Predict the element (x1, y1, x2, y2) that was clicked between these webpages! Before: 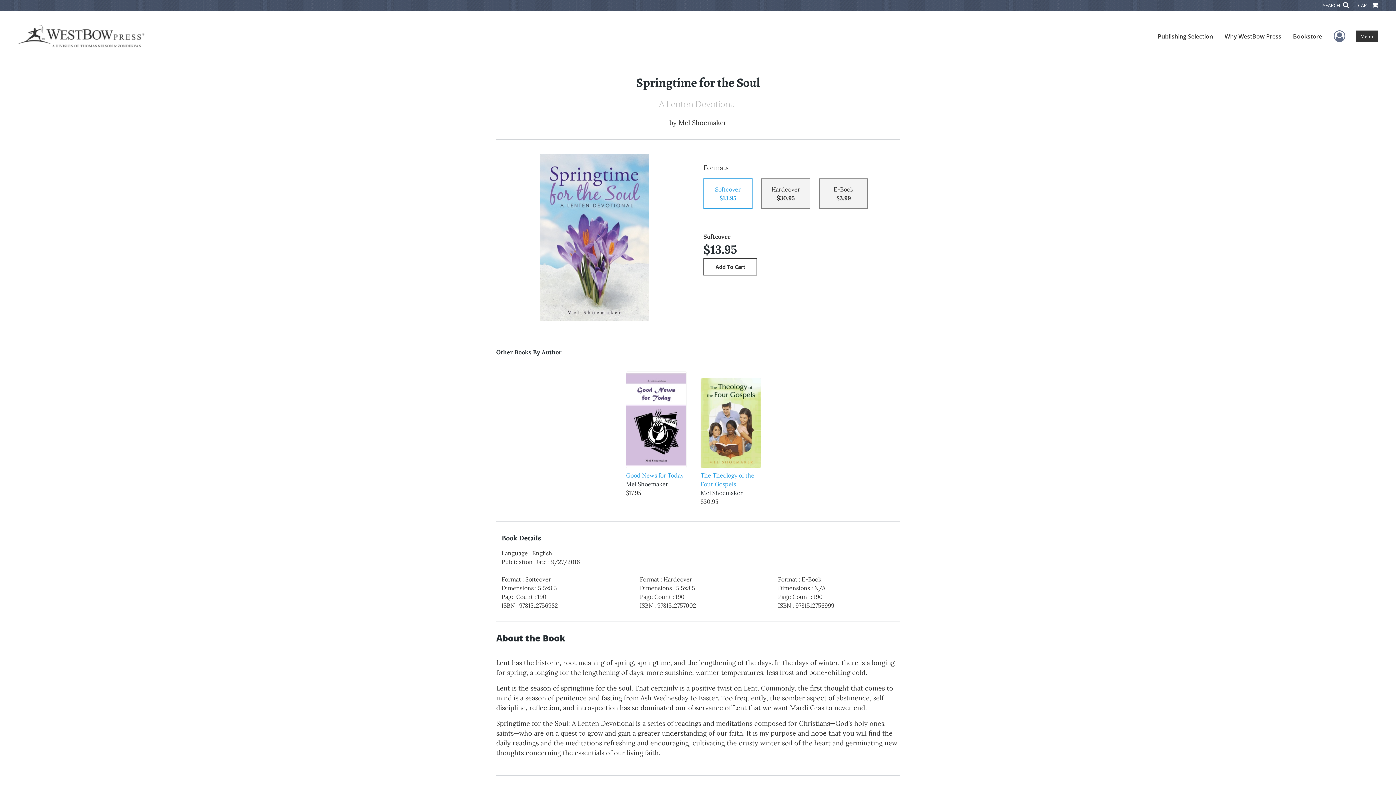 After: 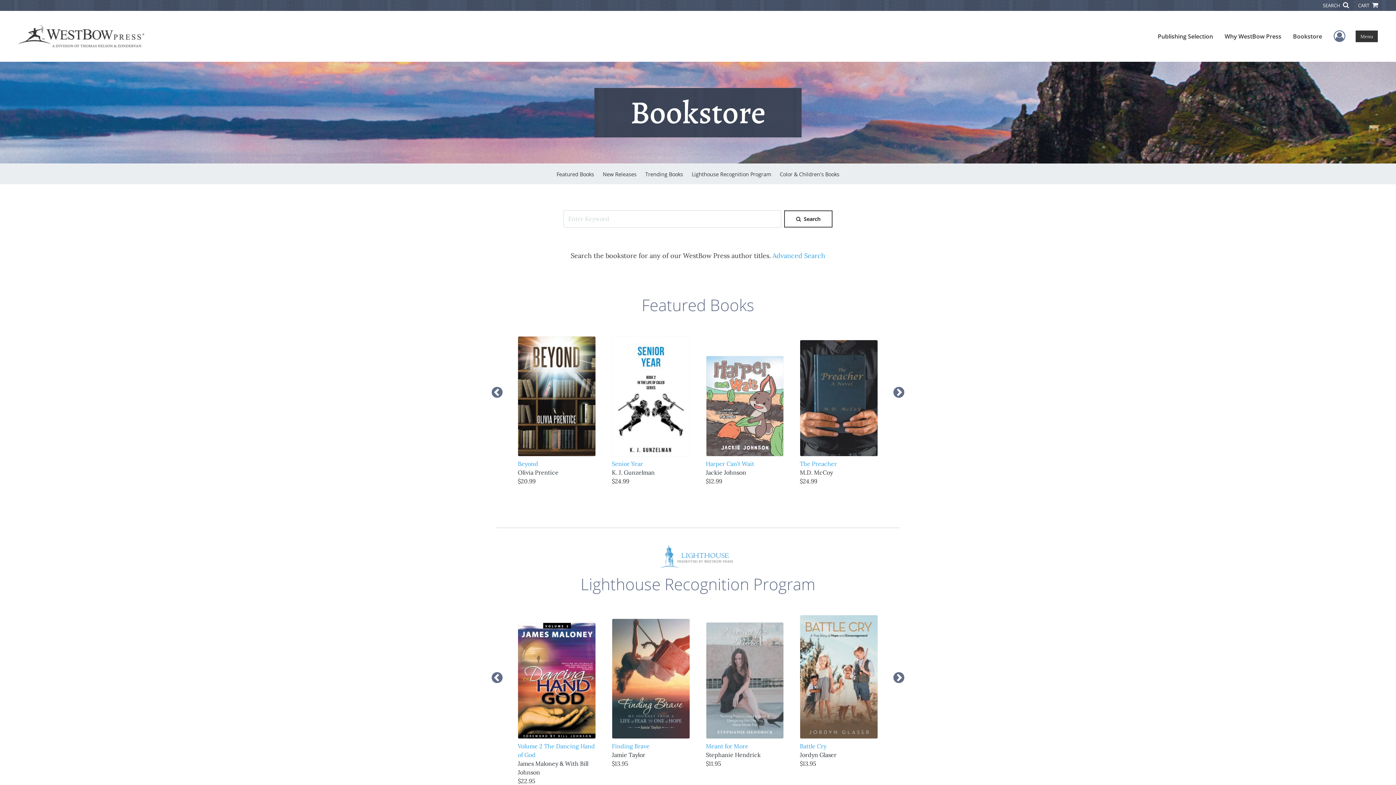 Action: label: Bookstore bbox: (1287, 26, 1328, 46)